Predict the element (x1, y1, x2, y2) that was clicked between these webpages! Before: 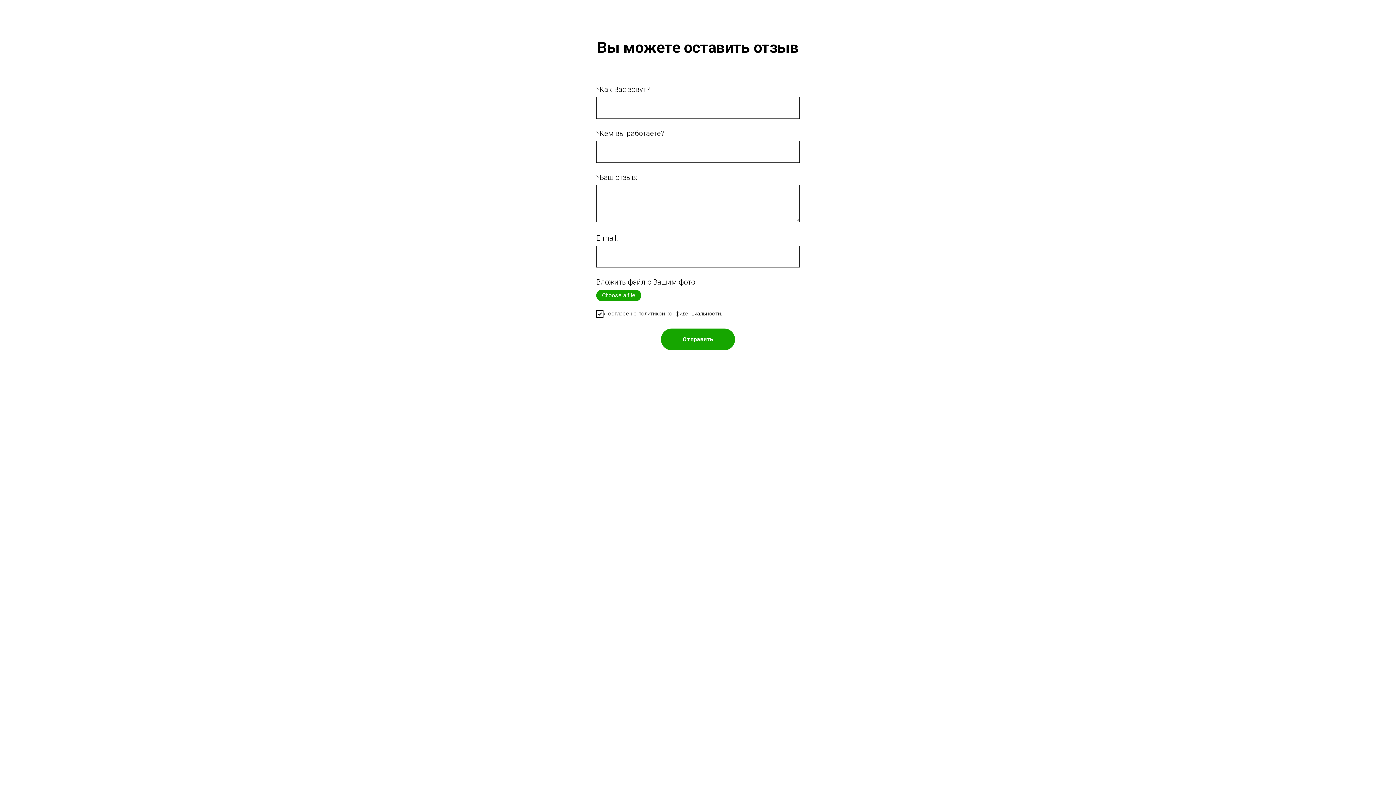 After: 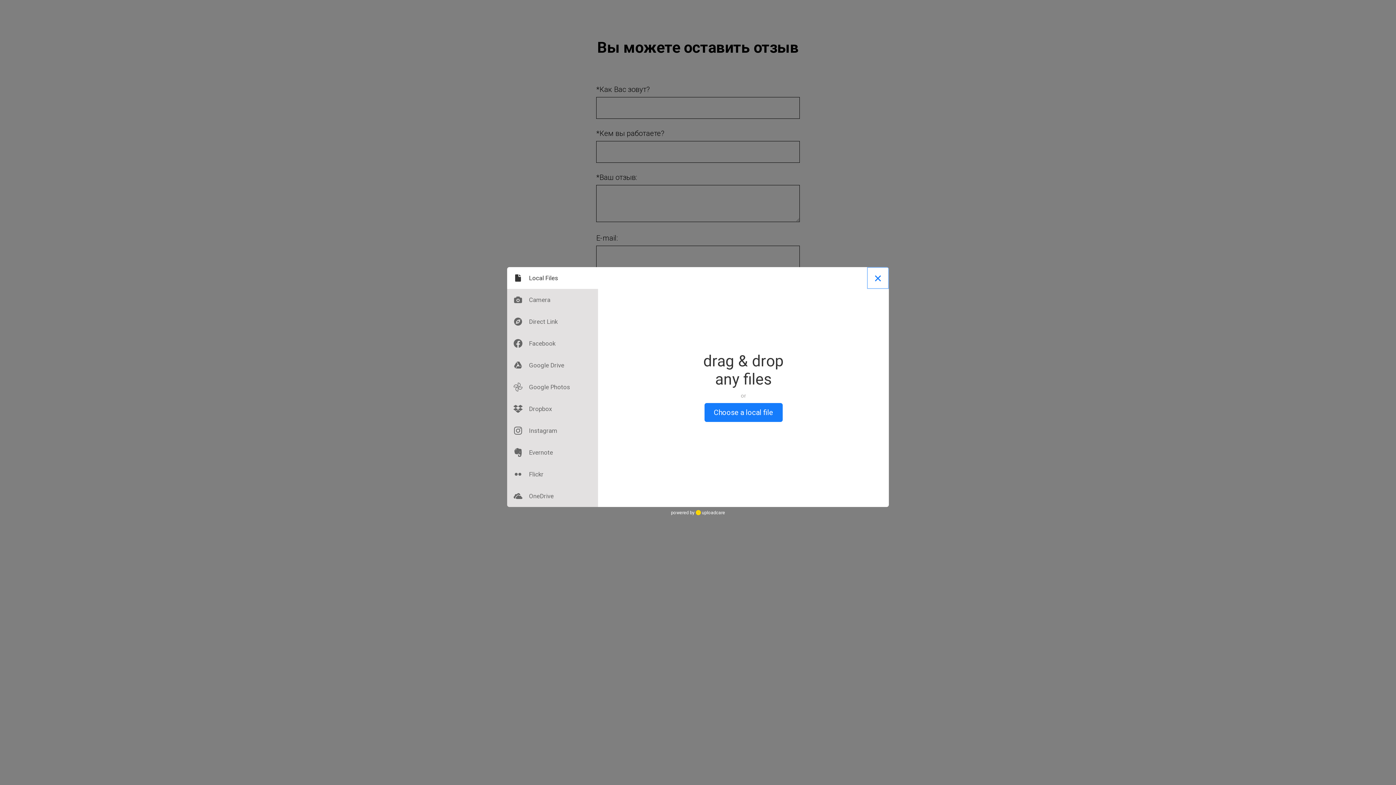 Action: label: Choose a file bbox: (596, 289, 641, 301)